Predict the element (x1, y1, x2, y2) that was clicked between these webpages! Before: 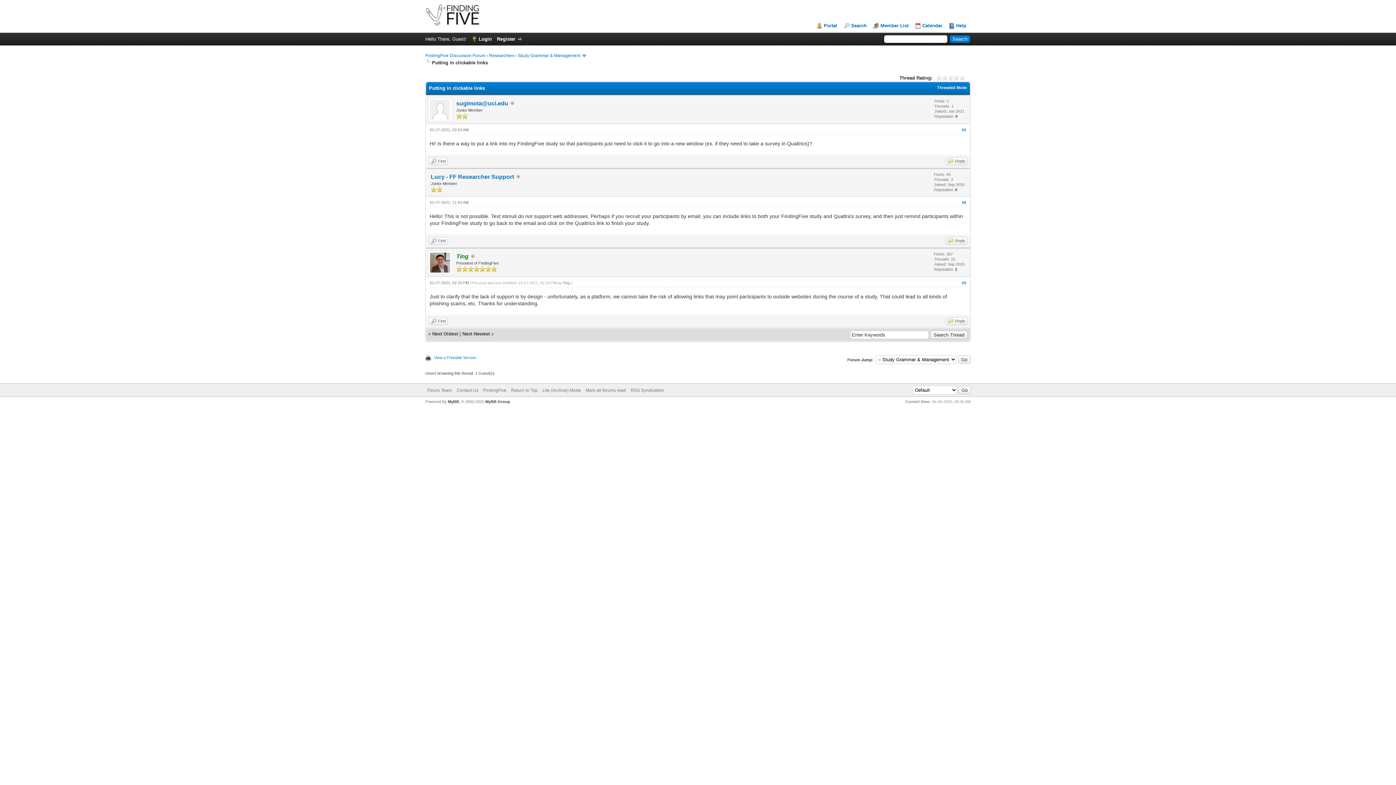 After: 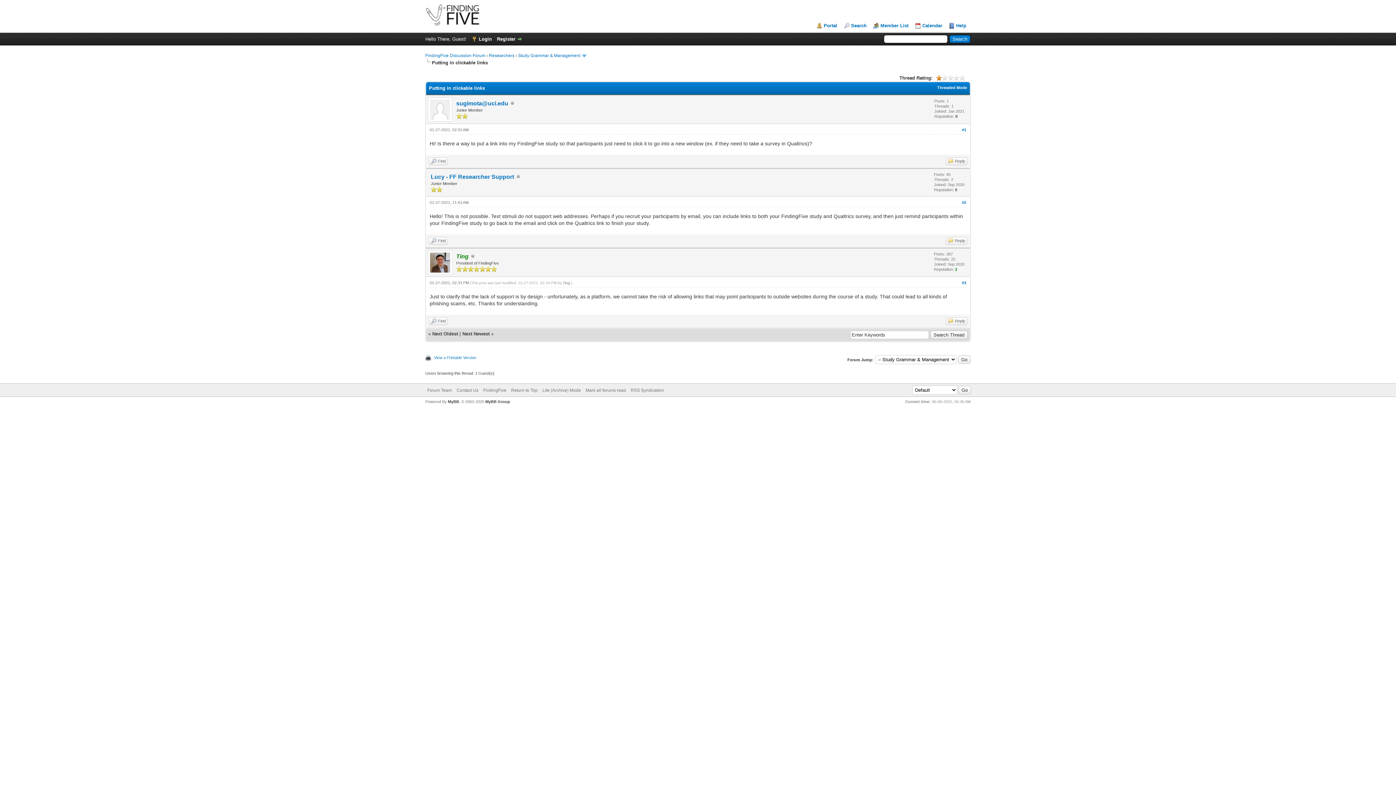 Action: bbox: (936, 74, 942, 80) label: 1